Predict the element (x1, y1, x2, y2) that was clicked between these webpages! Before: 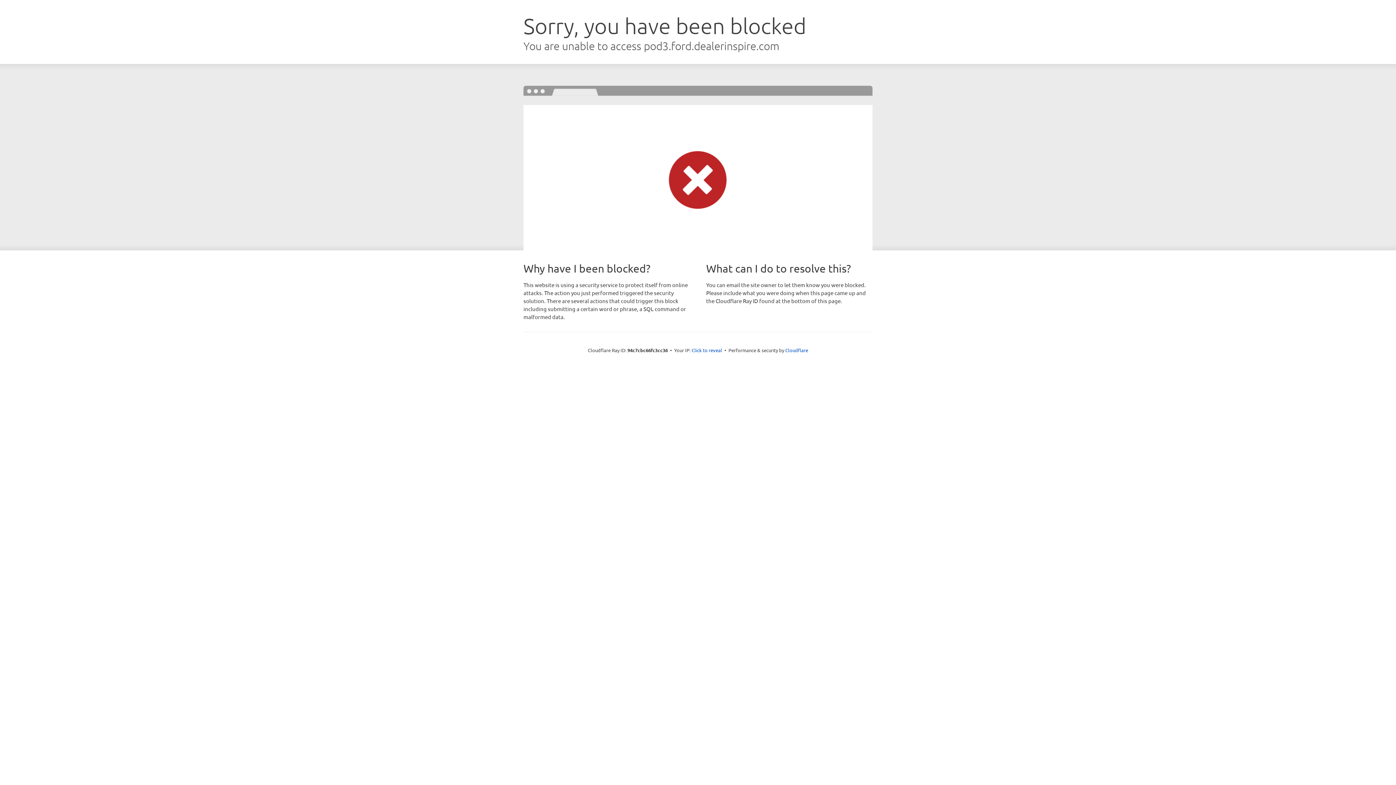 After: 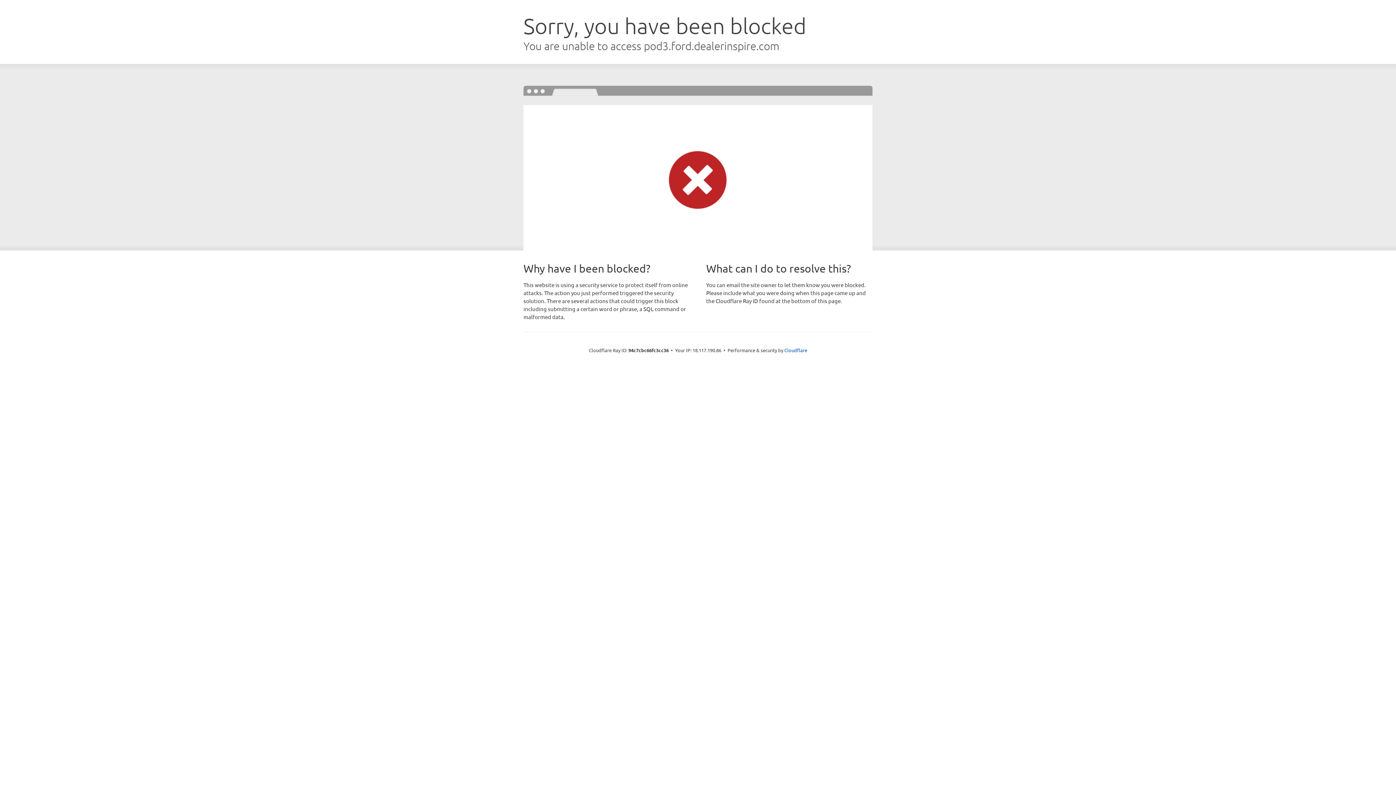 Action: bbox: (691, 346, 722, 353) label: Click to reveal